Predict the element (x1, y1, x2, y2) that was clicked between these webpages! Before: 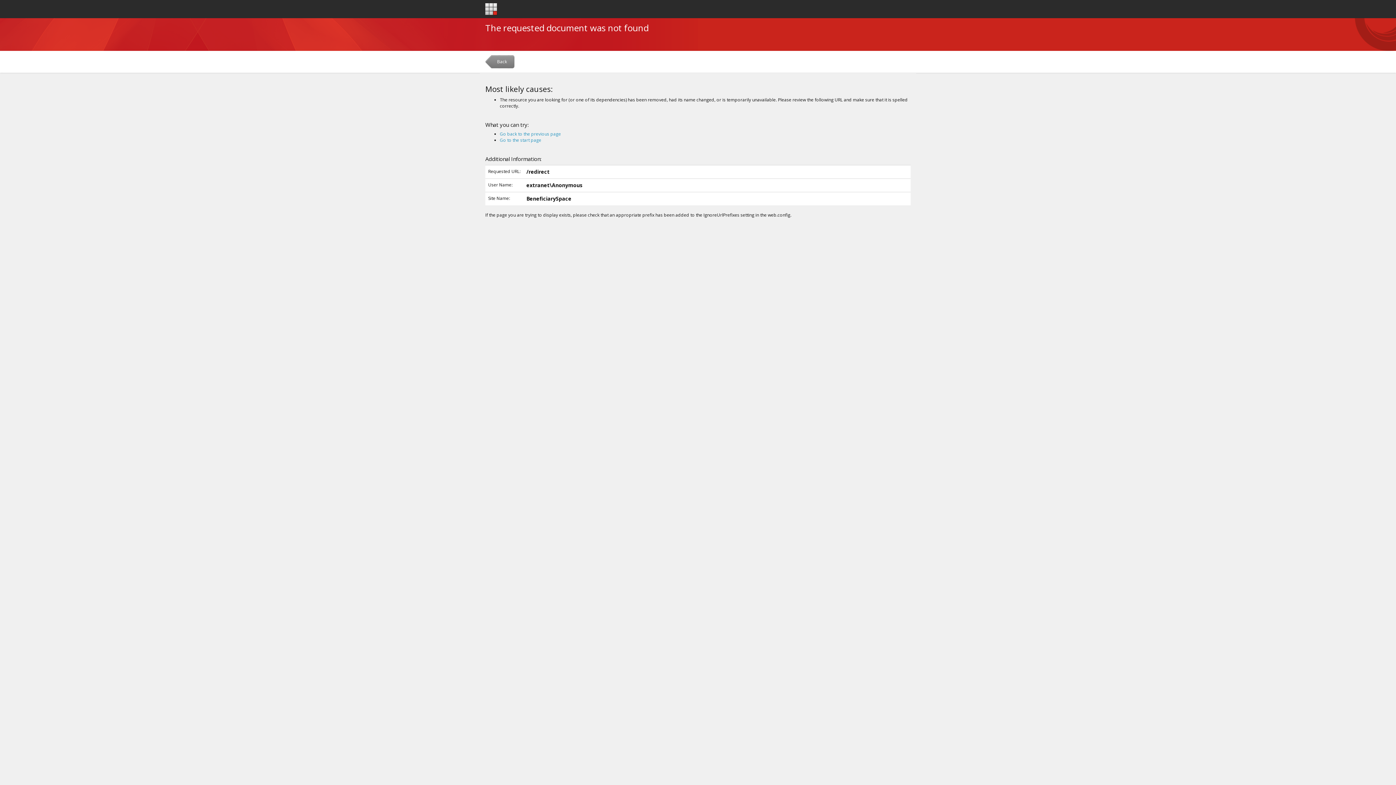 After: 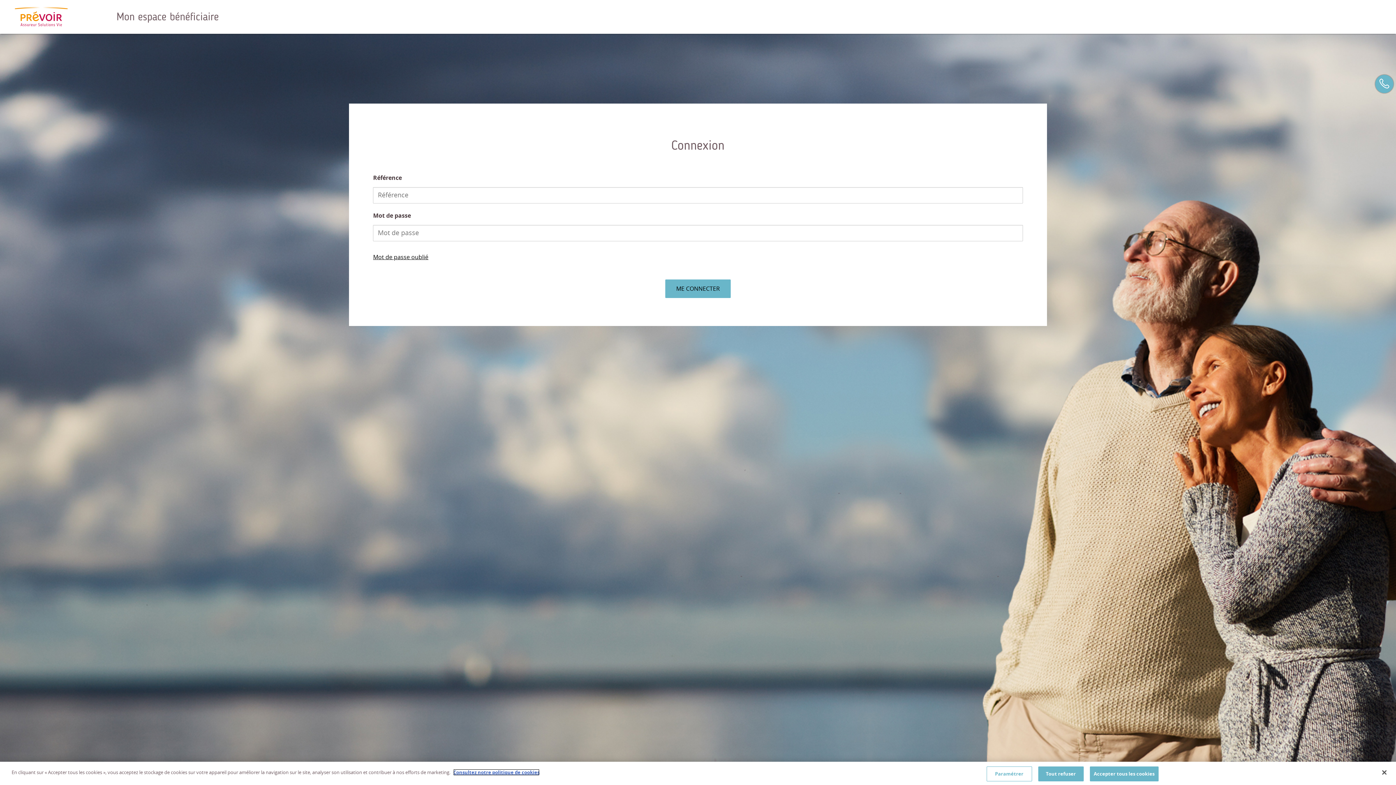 Action: bbox: (485, 3, 497, 15)